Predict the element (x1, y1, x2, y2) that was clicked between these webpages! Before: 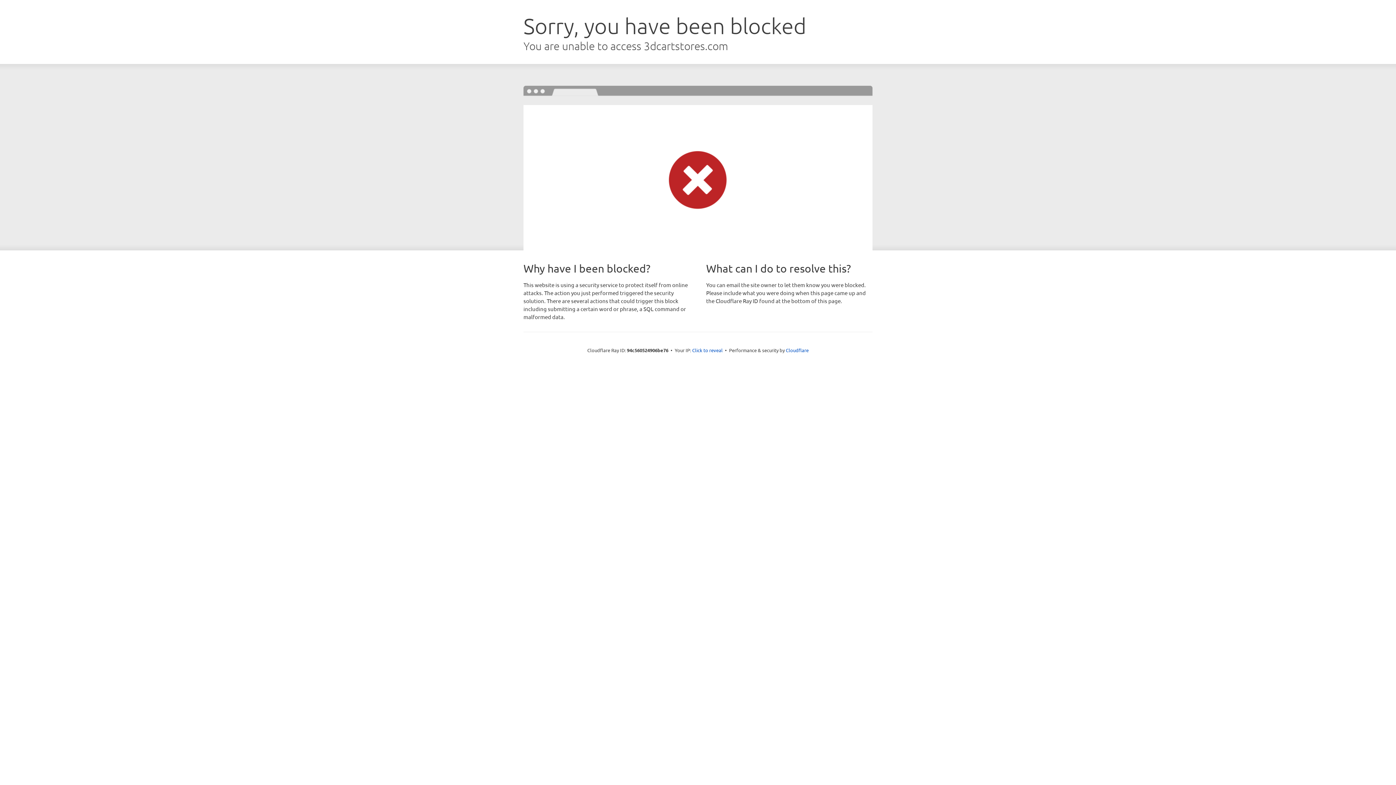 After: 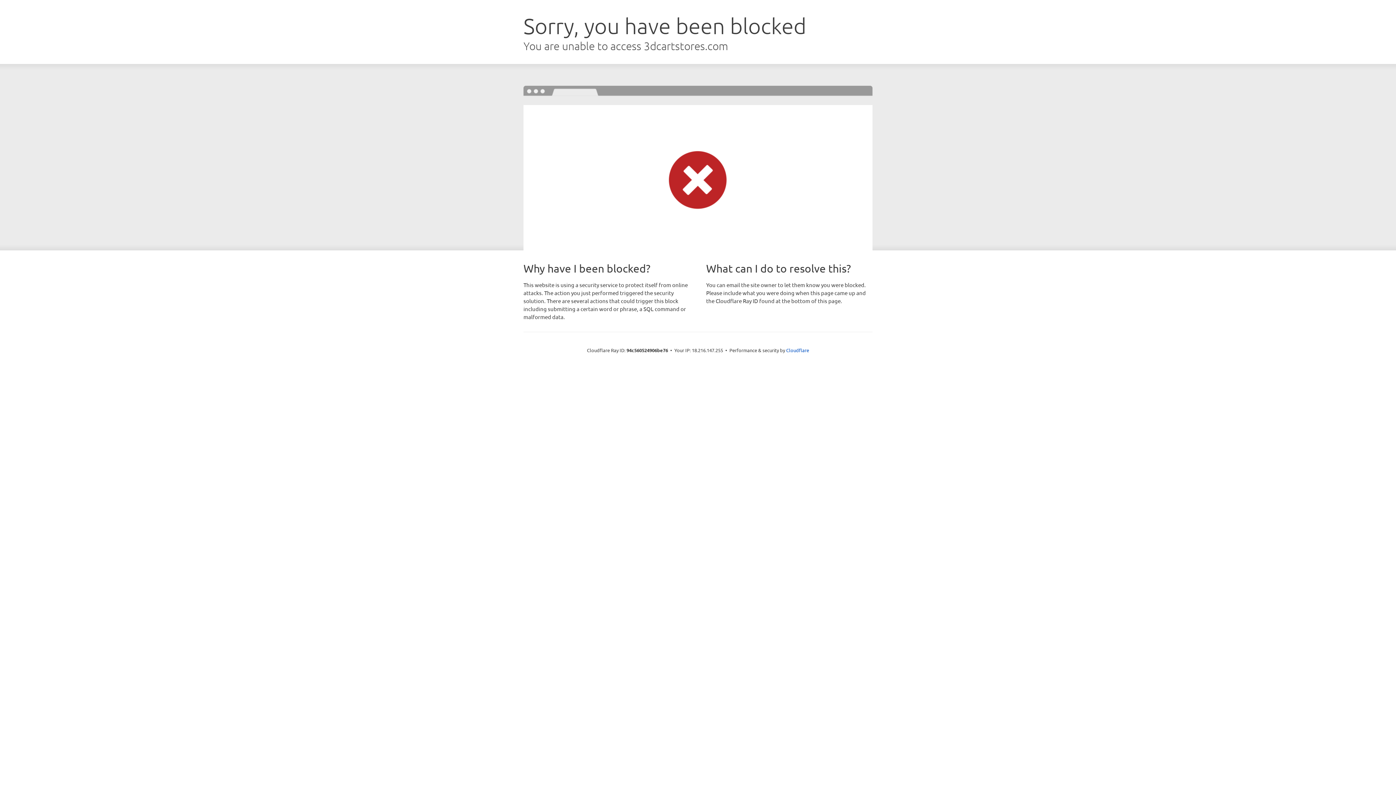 Action: bbox: (692, 346, 722, 353) label: Click to reveal